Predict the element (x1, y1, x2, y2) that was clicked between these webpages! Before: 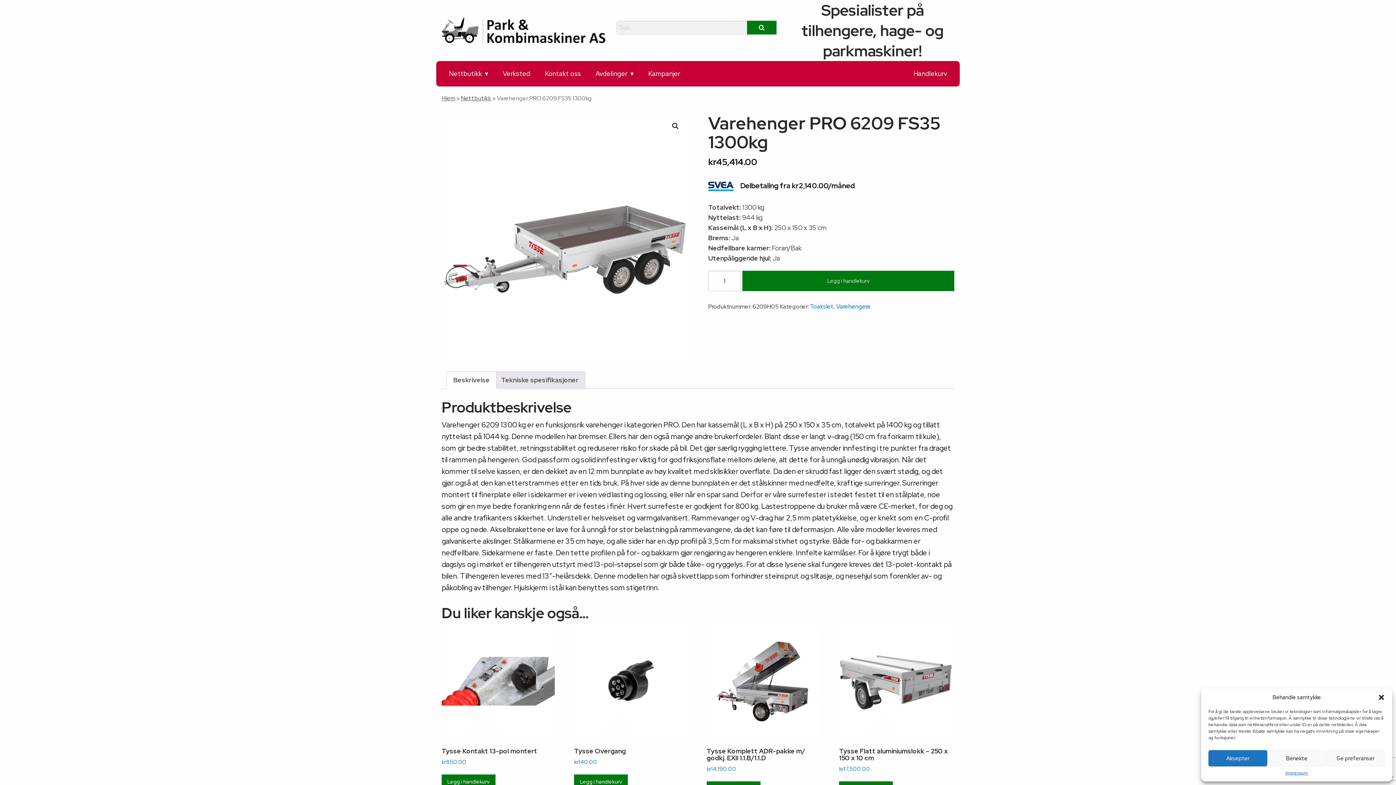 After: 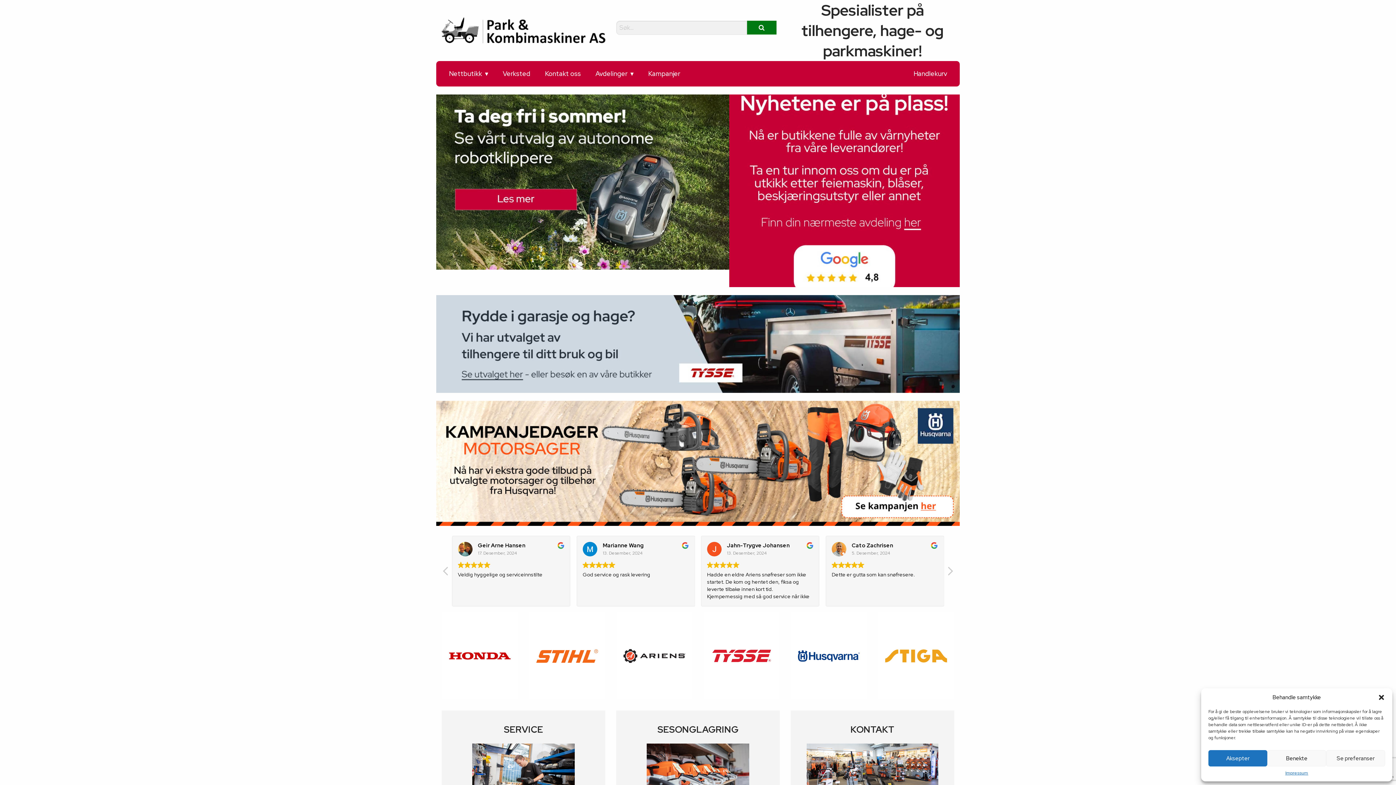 Action: label: Hjem bbox: (441, 94, 455, 102)